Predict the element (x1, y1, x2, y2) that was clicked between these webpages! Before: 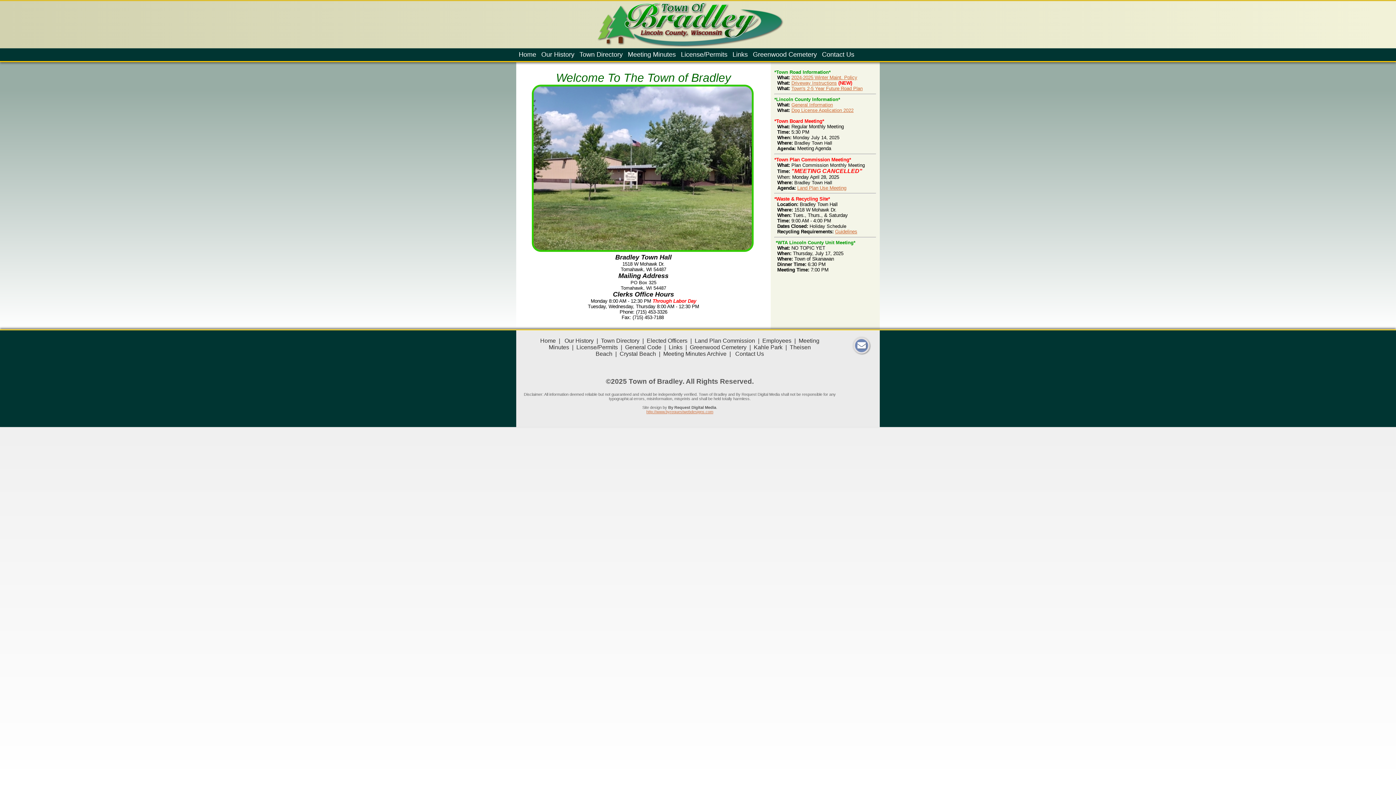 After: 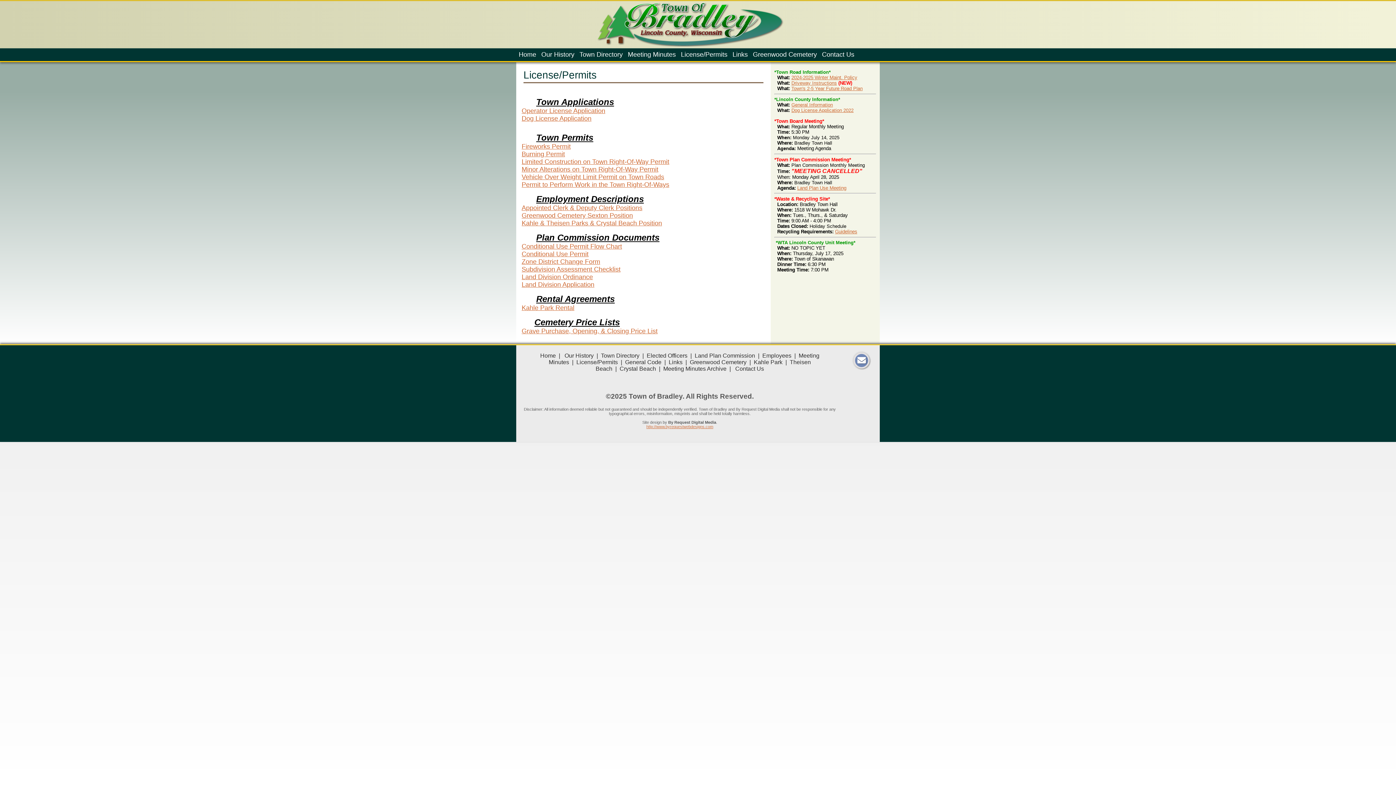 Action: label: License/Permits bbox: (576, 344, 618, 350)